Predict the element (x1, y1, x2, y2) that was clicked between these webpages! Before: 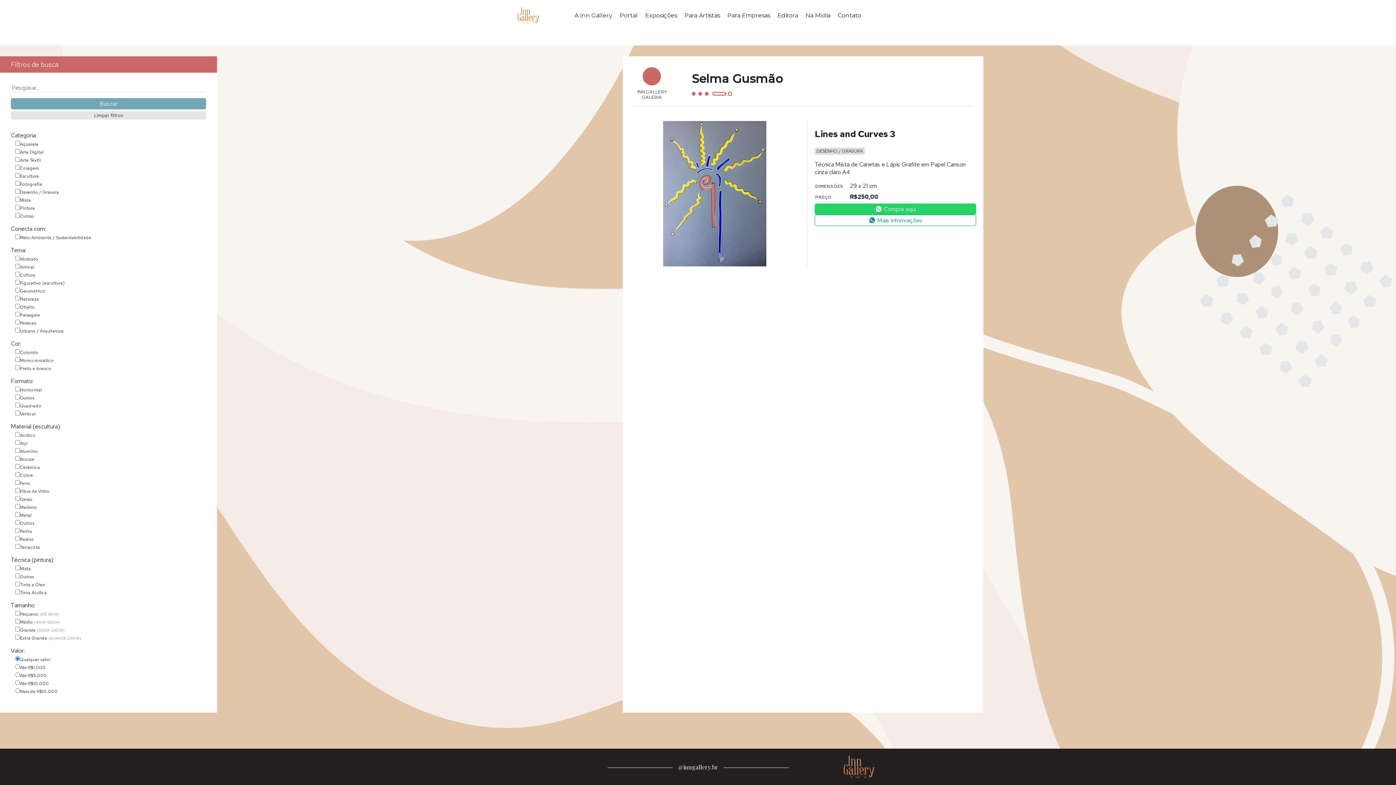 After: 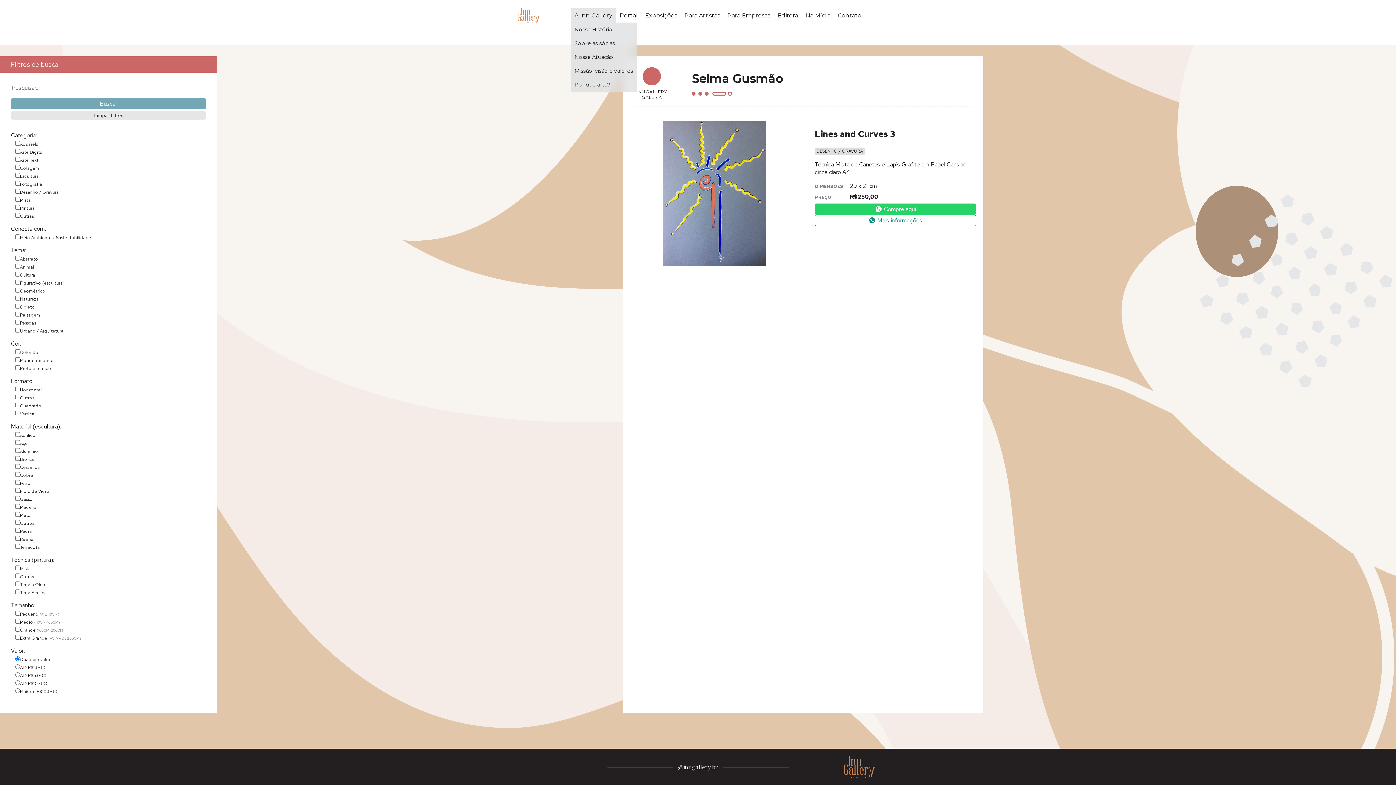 Action: bbox: (571, 8, 616, 22) label: A Inn Gallery